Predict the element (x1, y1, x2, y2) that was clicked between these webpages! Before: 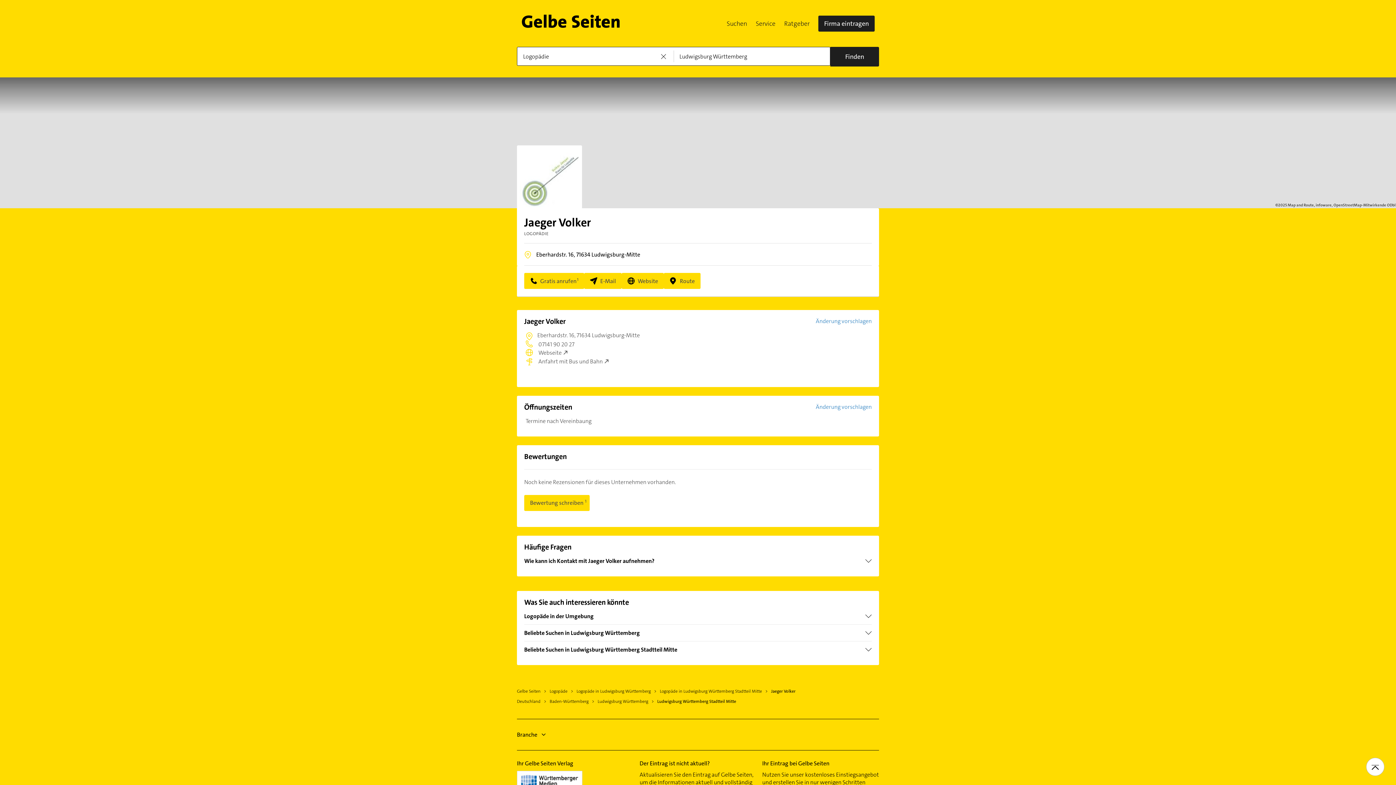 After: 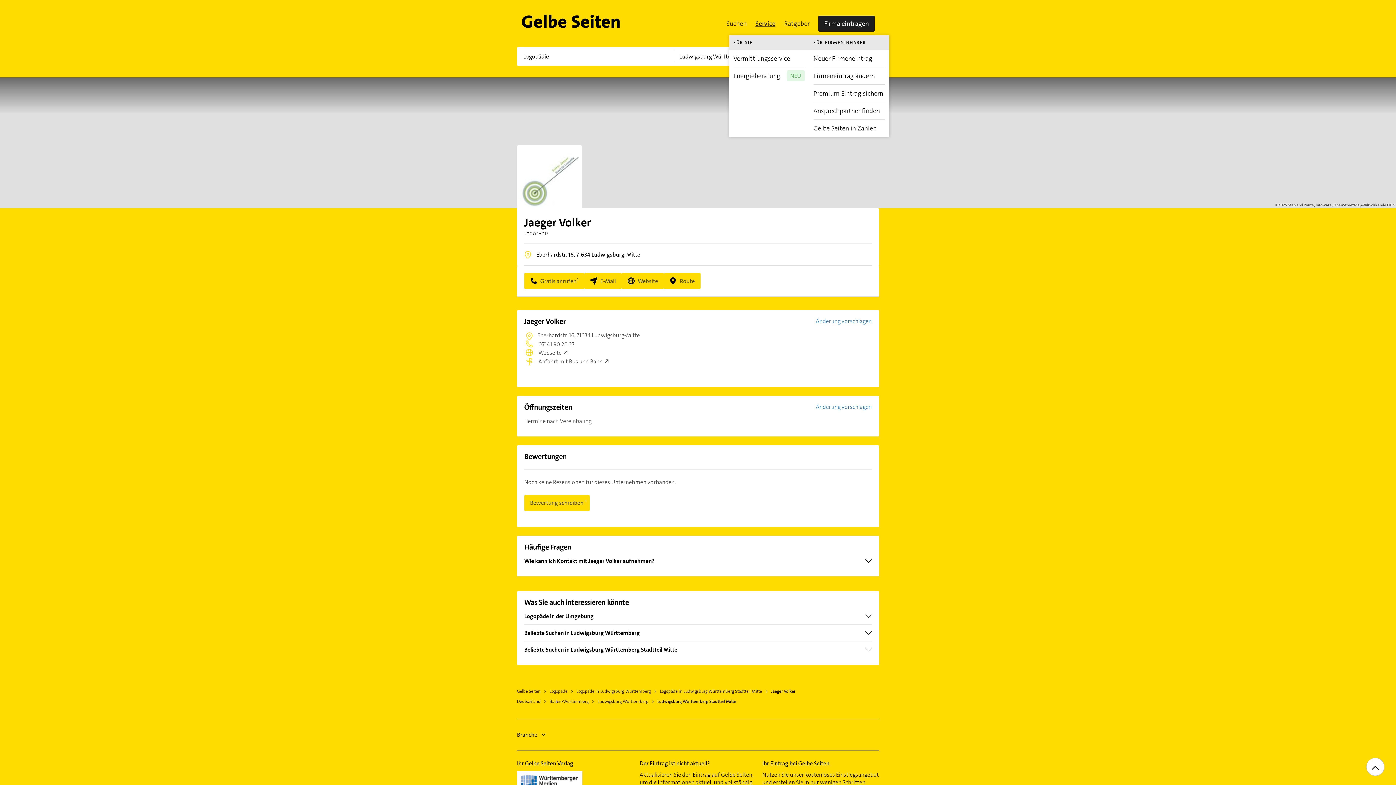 Action: bbox: (751, 11, 780, 35) label: Service